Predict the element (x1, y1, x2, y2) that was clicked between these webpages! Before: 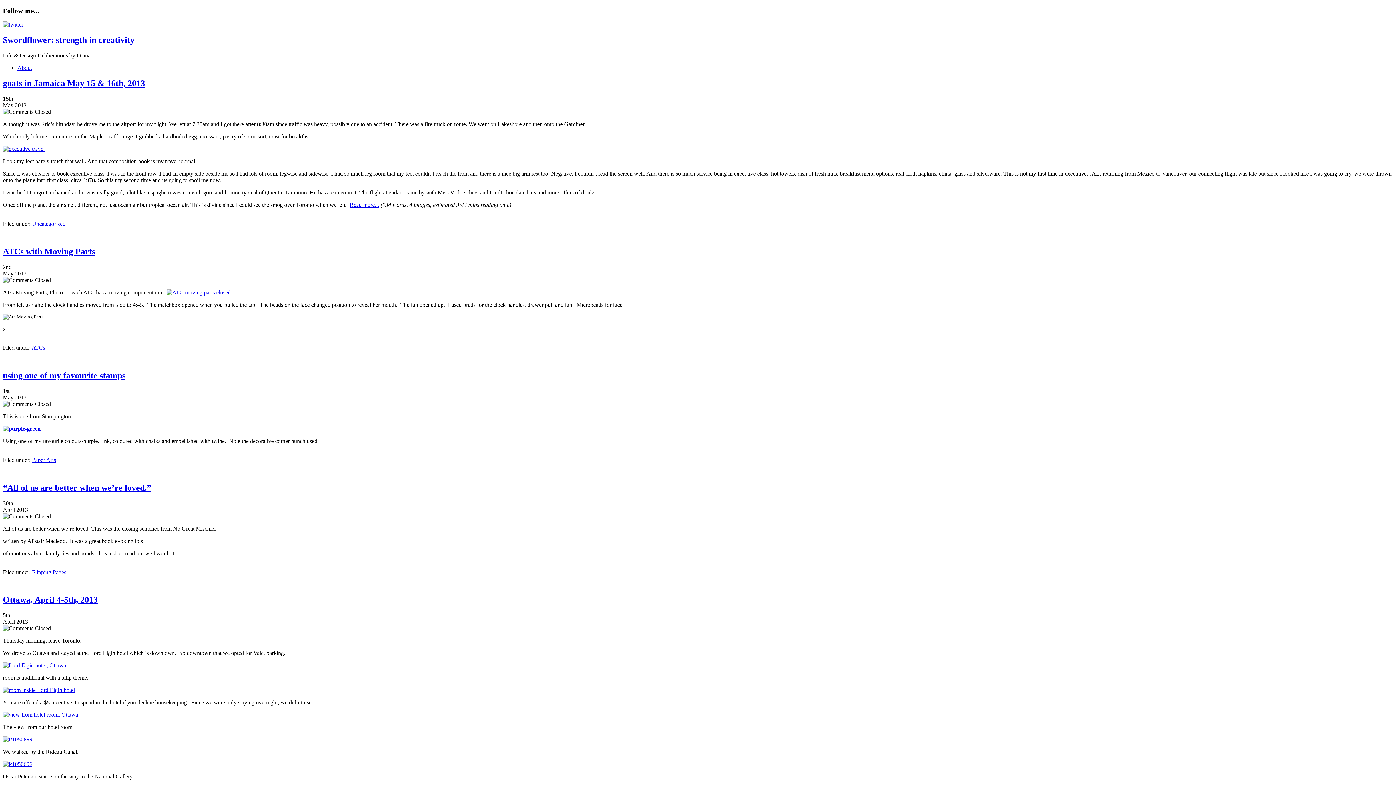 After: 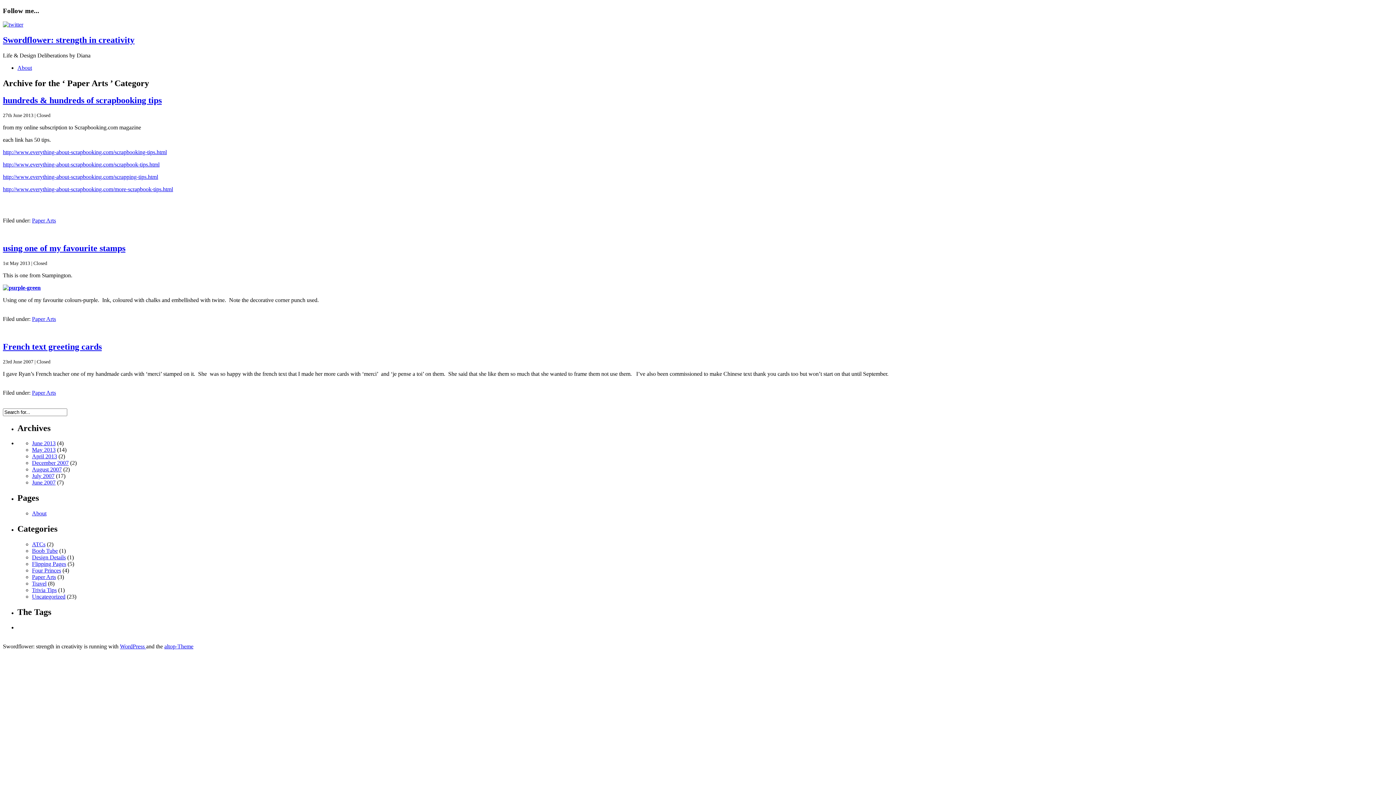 Action: label: Paper Arts bbox: (32, 456, 56, 463)